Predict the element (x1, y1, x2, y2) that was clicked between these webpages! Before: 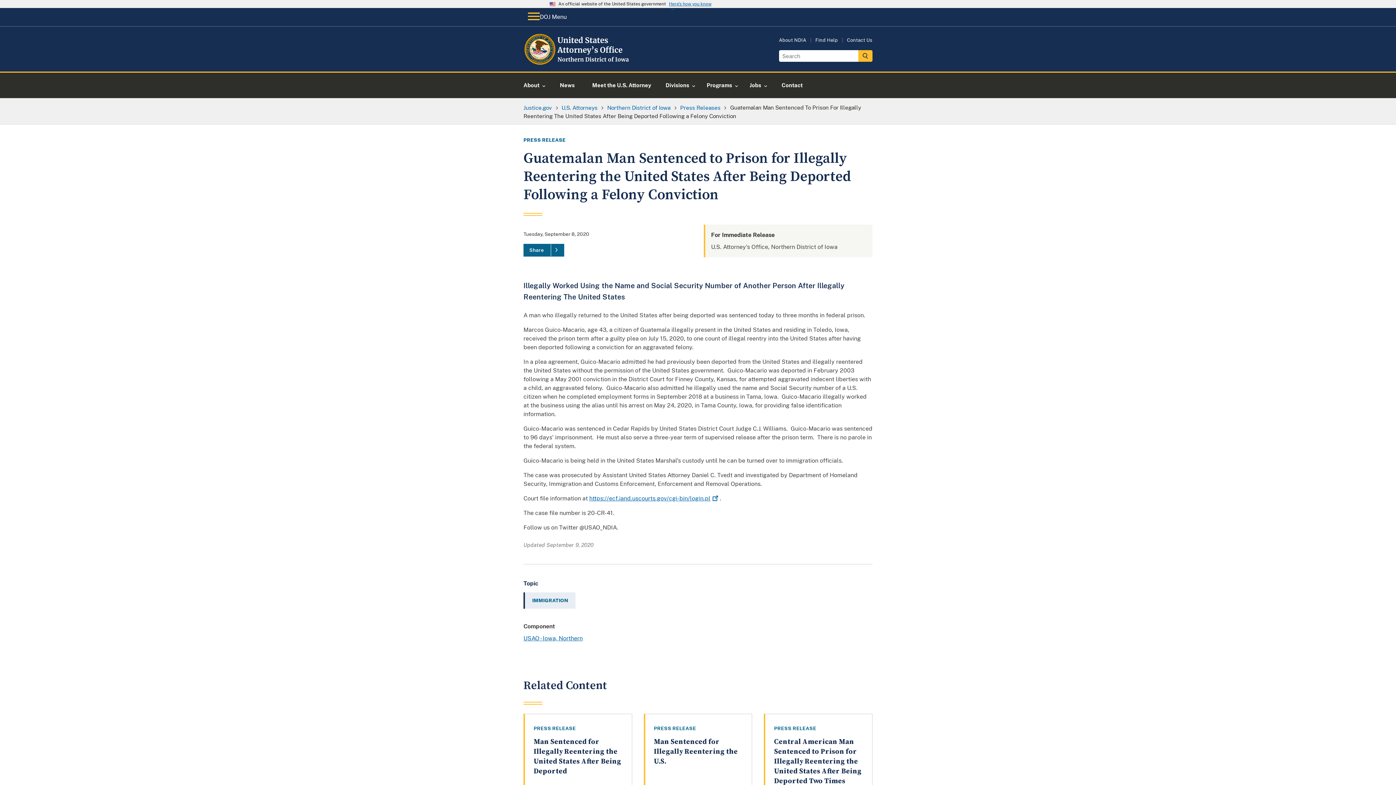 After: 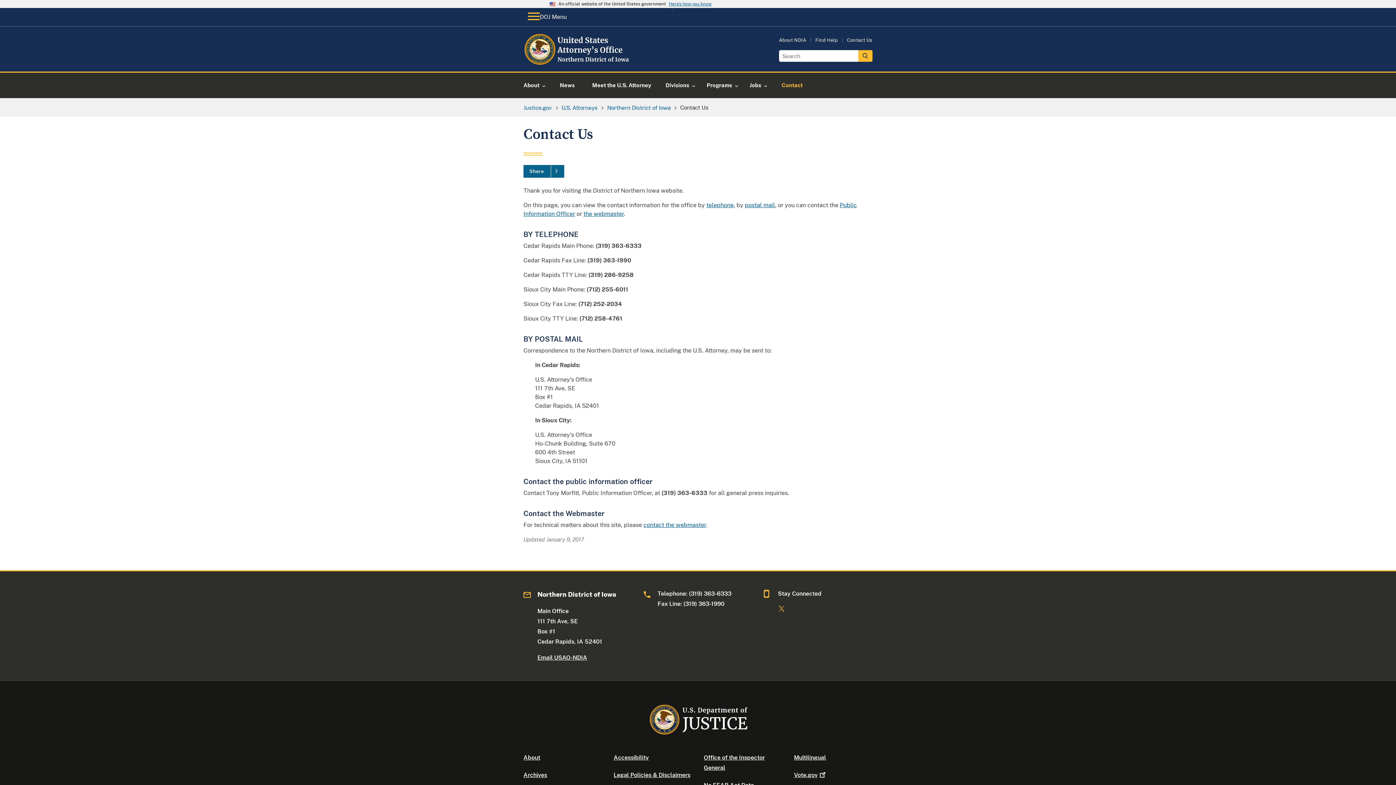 Action: label: Contact bbox: (773, 72, 811, 98)